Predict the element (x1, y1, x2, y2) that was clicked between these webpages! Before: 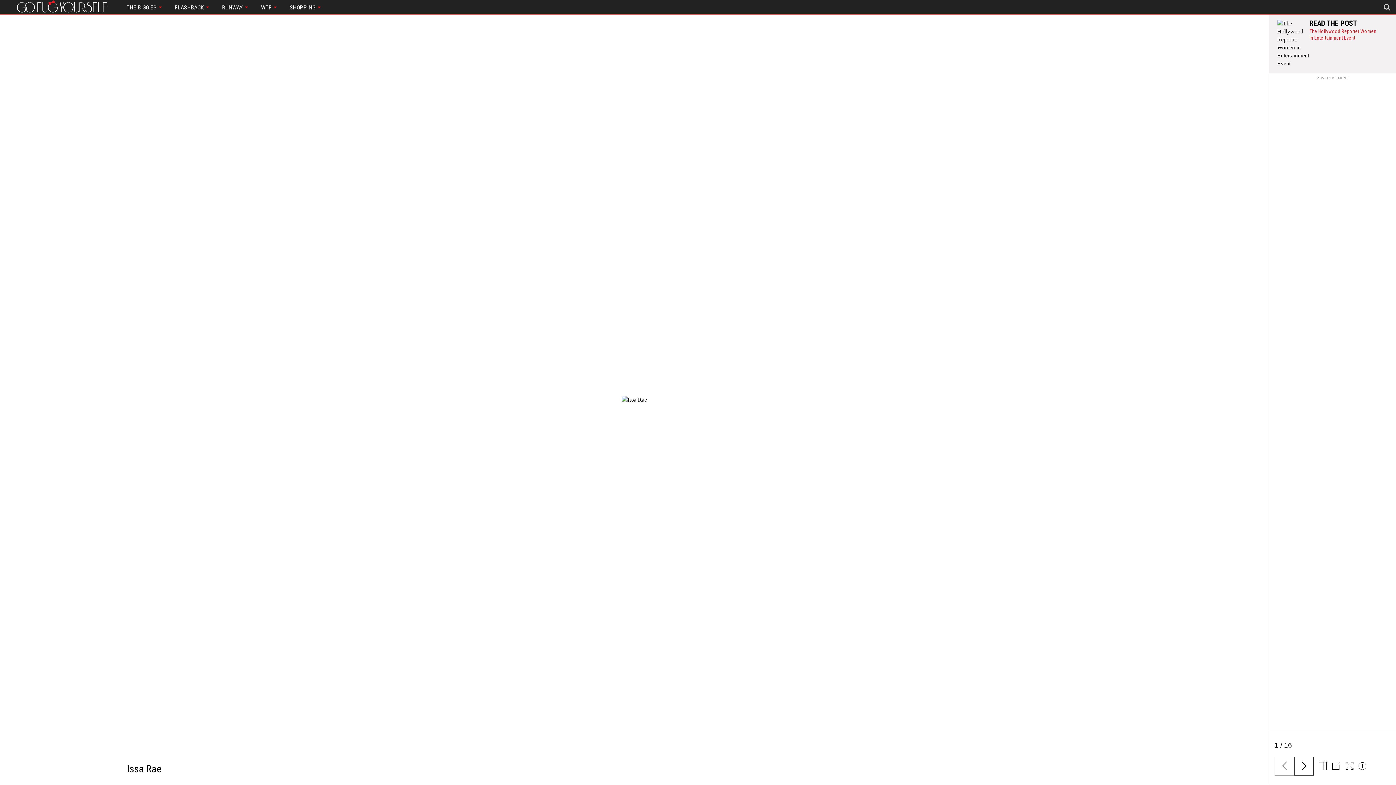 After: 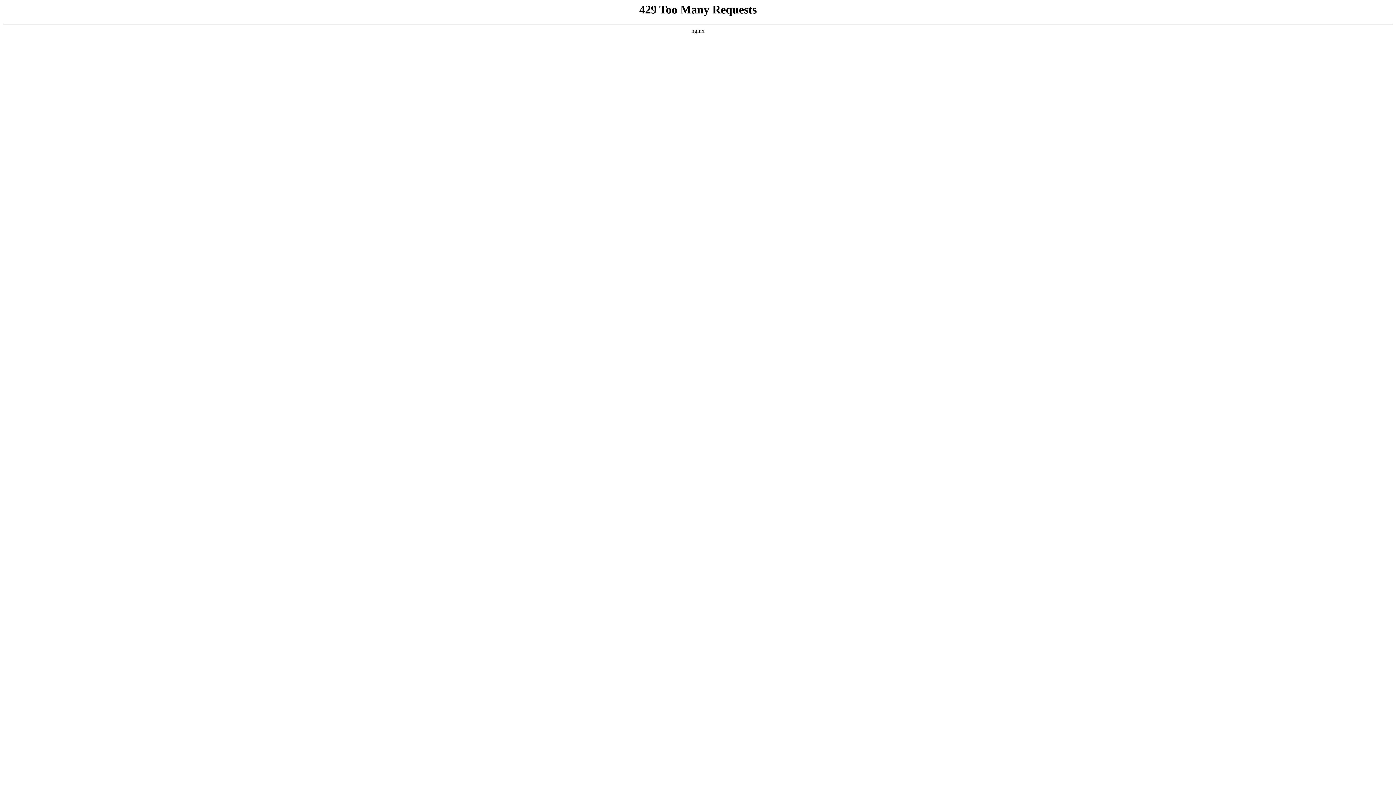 Action: bbox: (254, 0, 283, 13) label: WTF 